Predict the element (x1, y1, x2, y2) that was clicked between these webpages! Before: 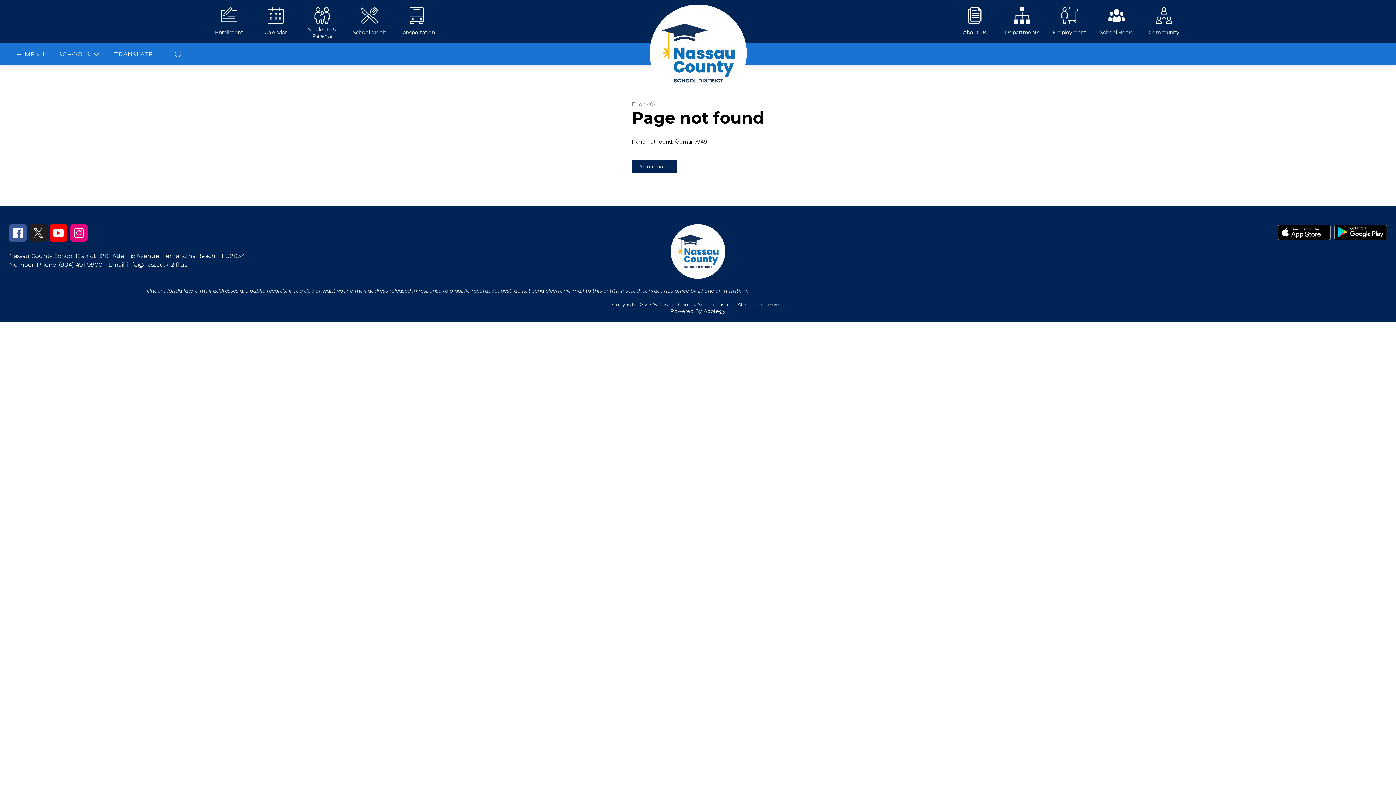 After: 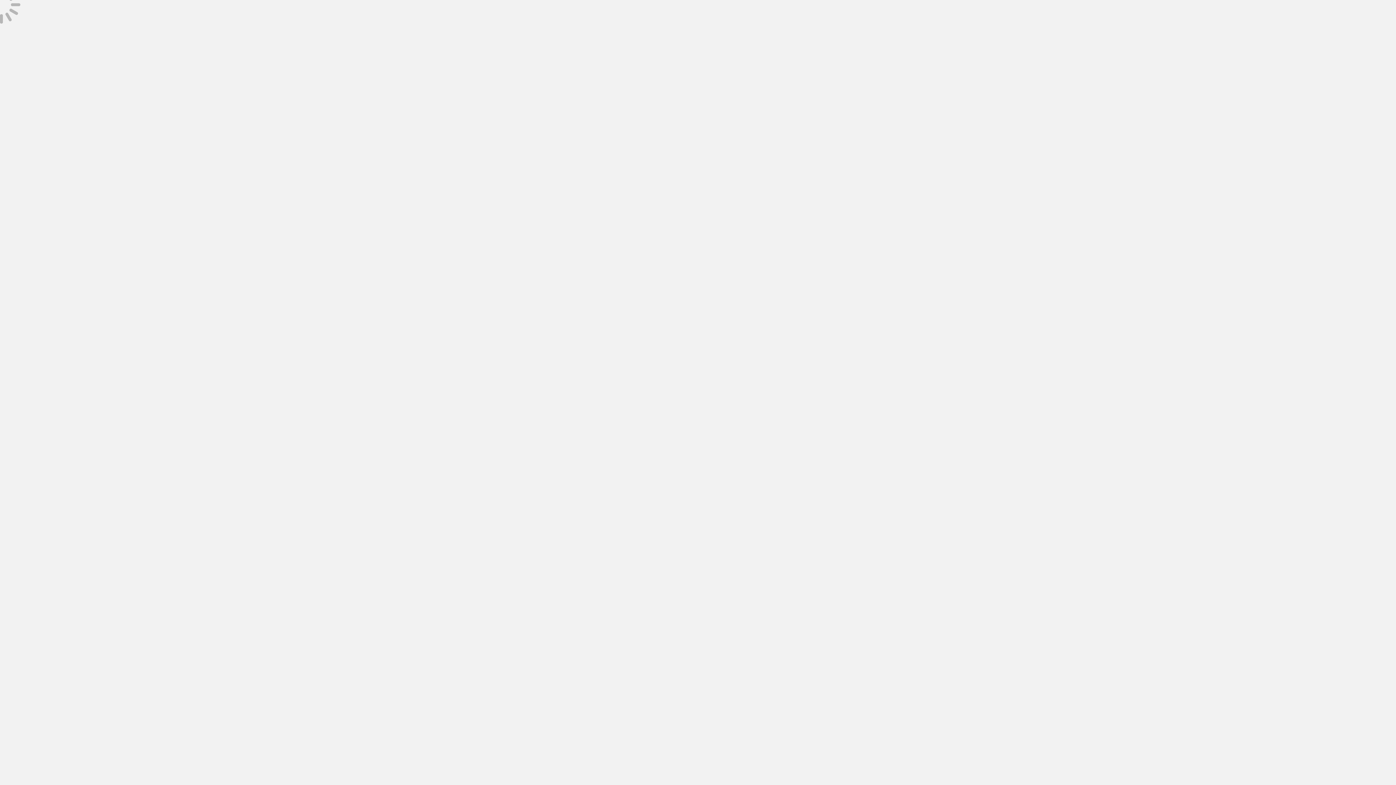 Action: bbox: (347, 7, 391, 38) label: School Meals